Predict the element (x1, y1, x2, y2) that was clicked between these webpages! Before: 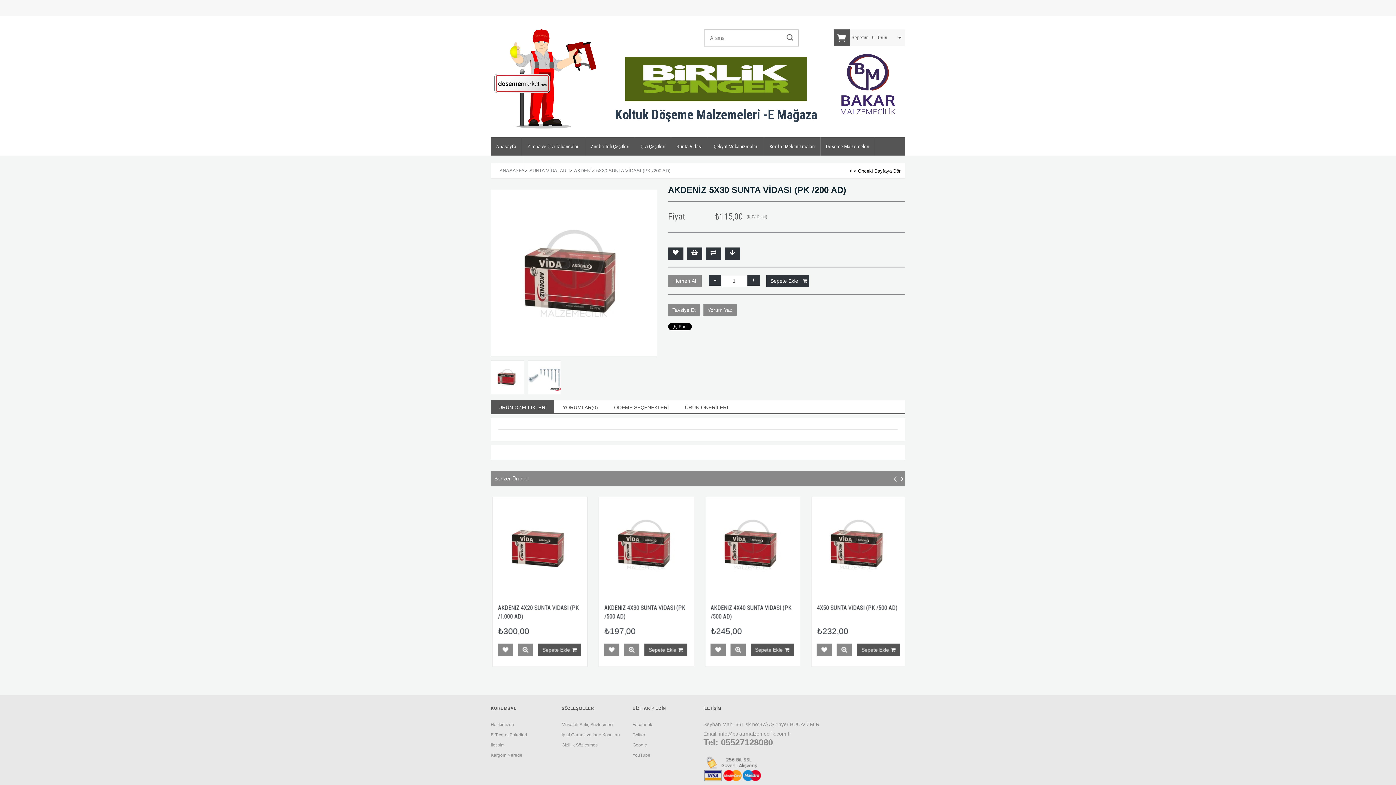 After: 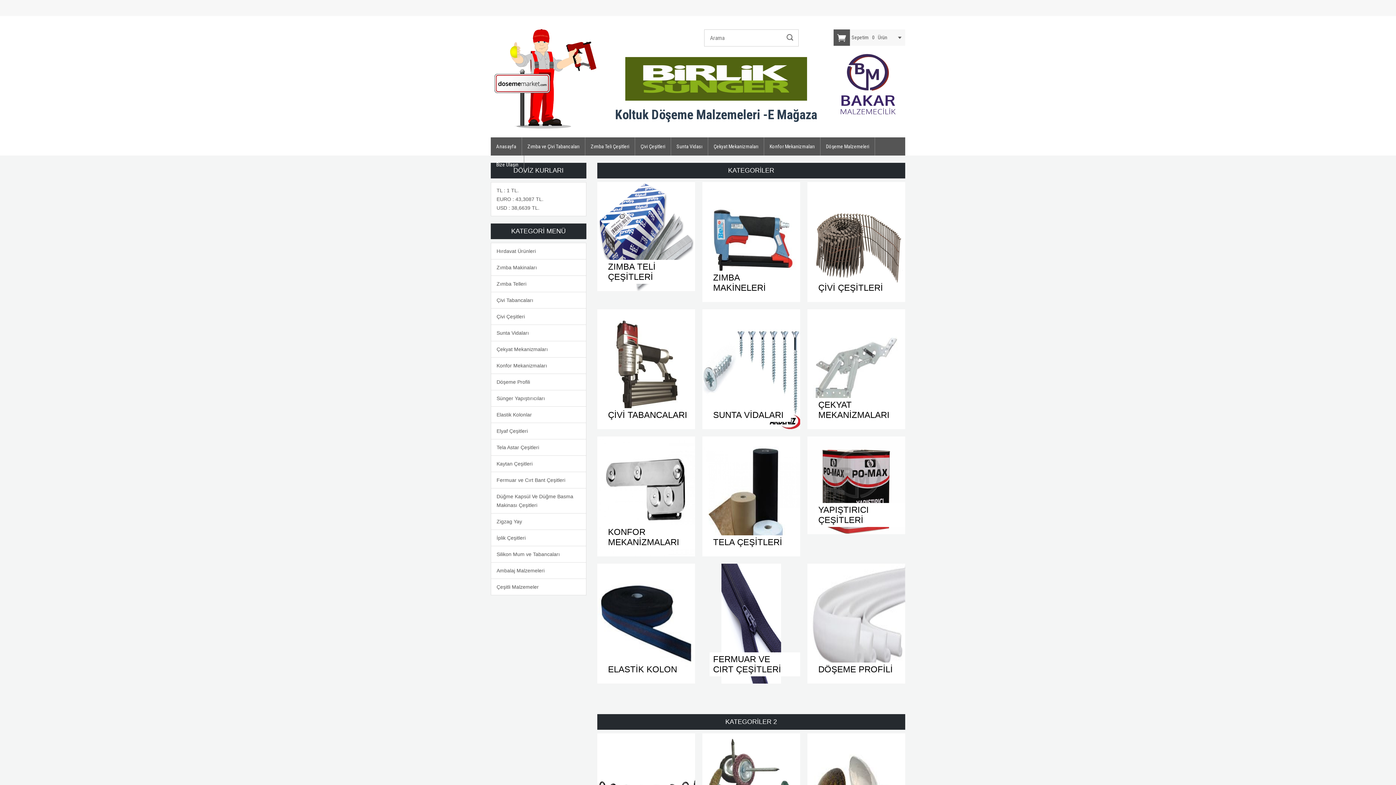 Action: bbox: (561, 731, 620, 738) label: İptal,Garanti ve İade Koşulları